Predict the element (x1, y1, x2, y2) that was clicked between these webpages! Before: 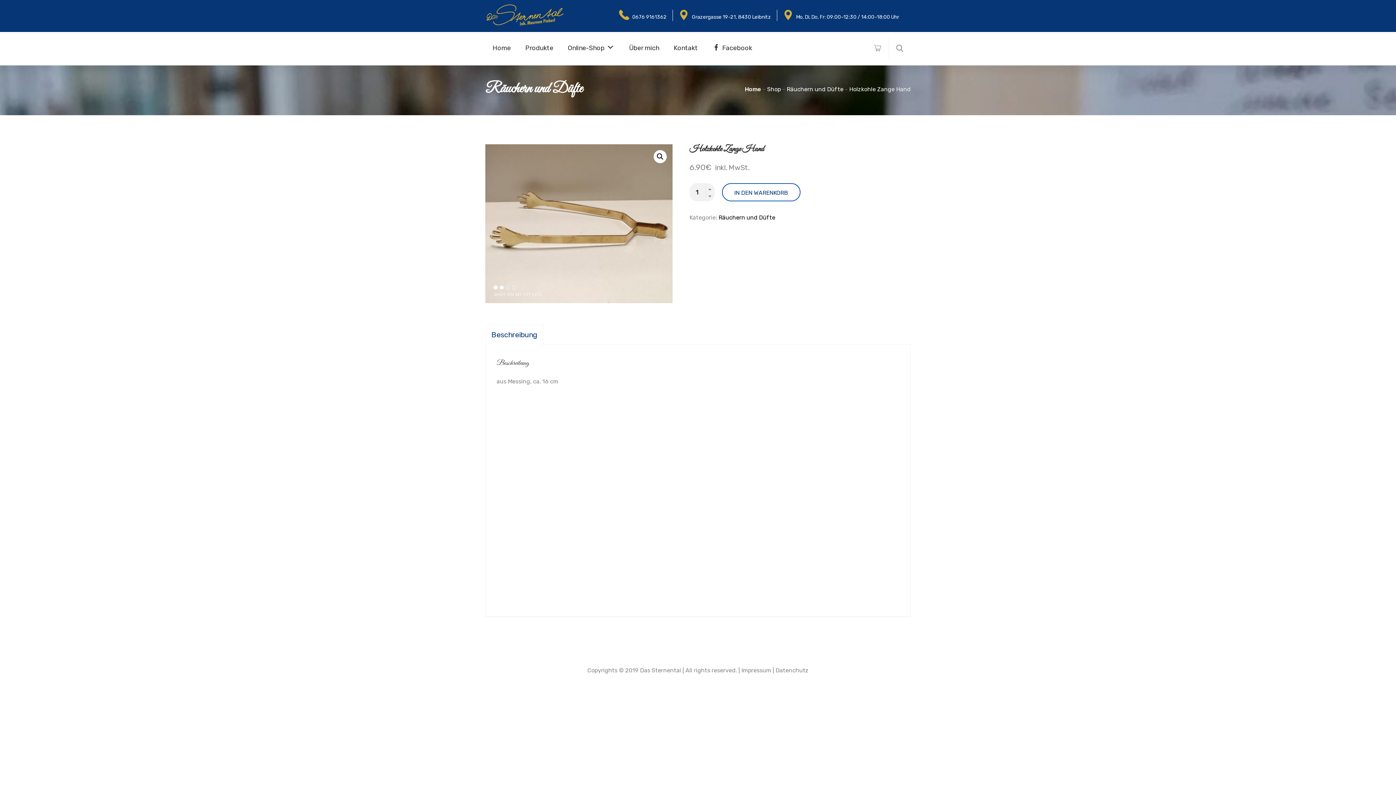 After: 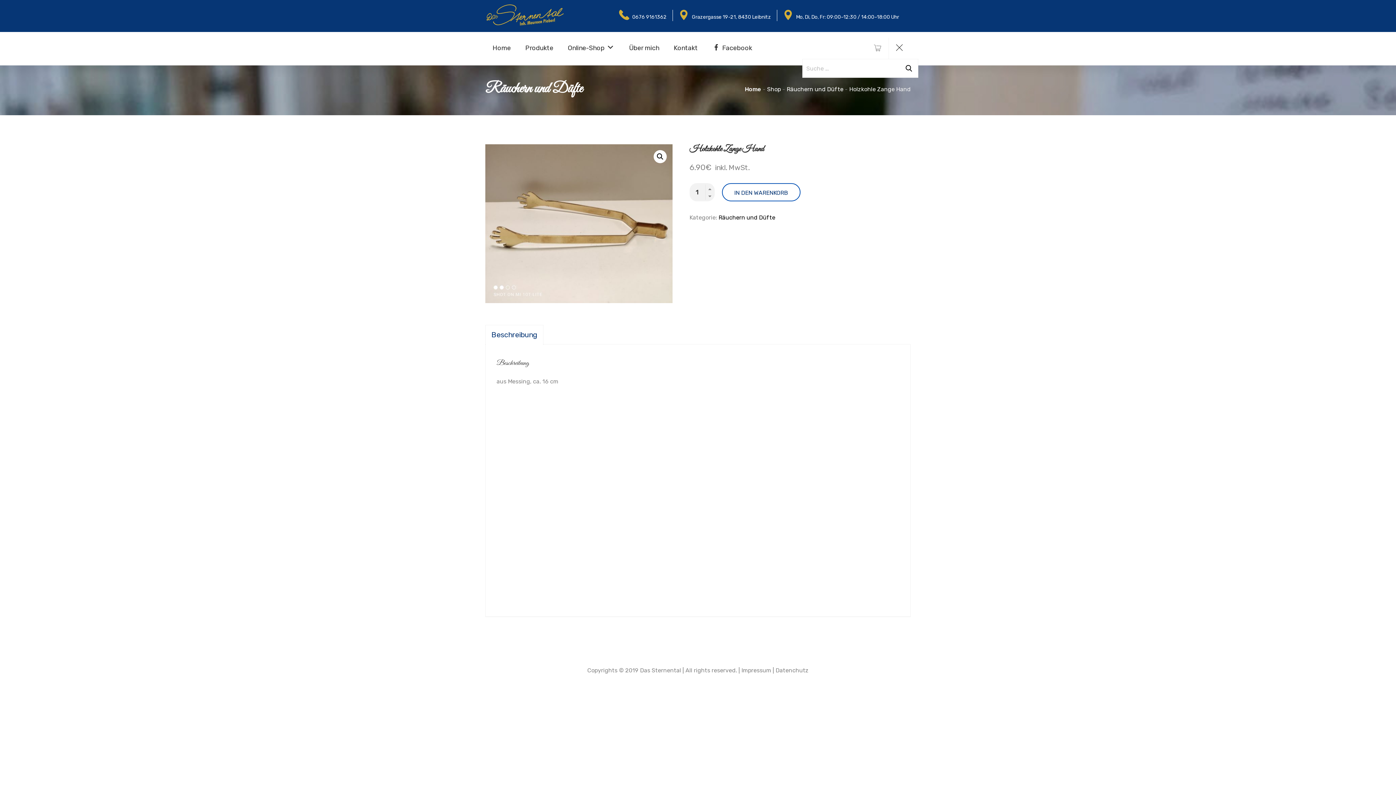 Action: bbox: (896, 43, 903, 53)